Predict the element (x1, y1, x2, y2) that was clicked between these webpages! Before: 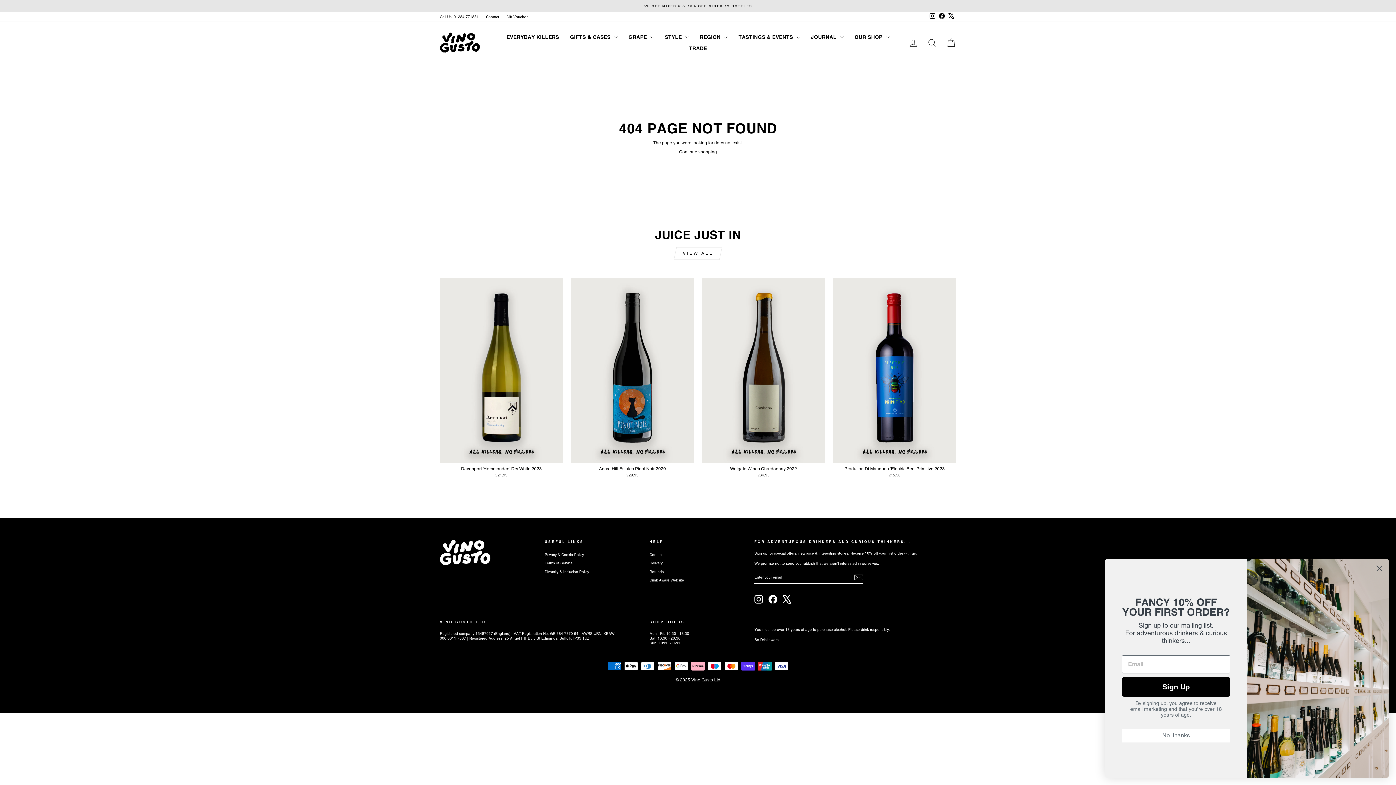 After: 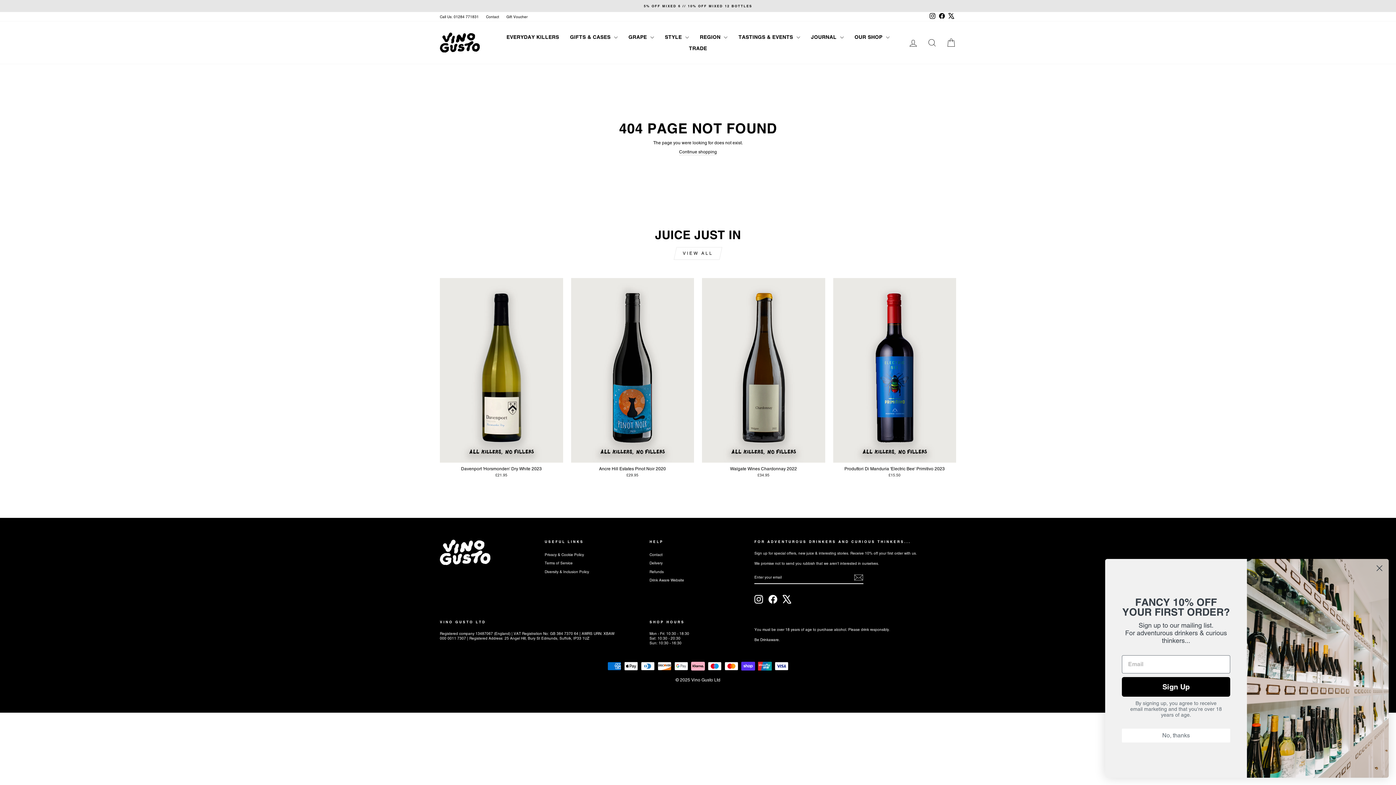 Action: label: Call Us: 01284 771831 bbox: (436, 12, 482, 20)